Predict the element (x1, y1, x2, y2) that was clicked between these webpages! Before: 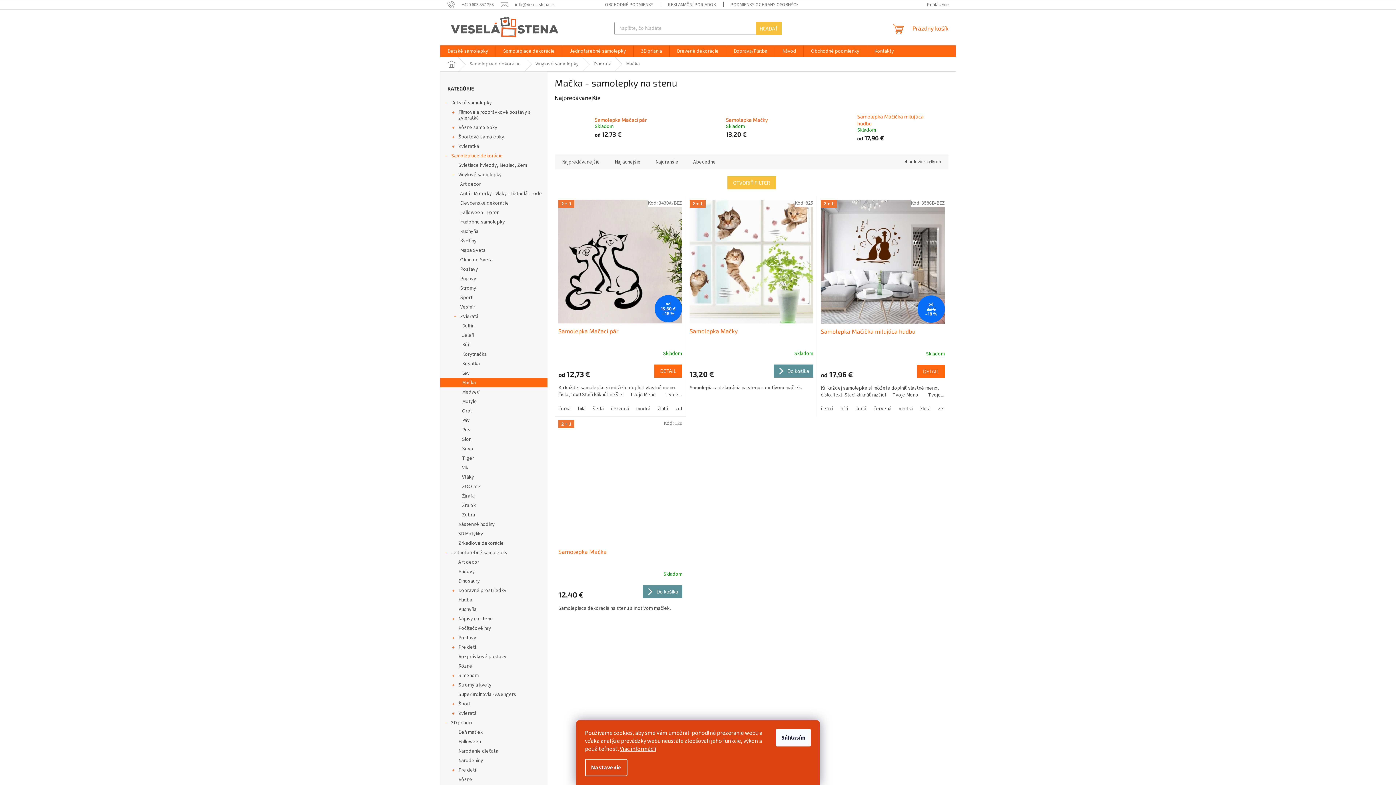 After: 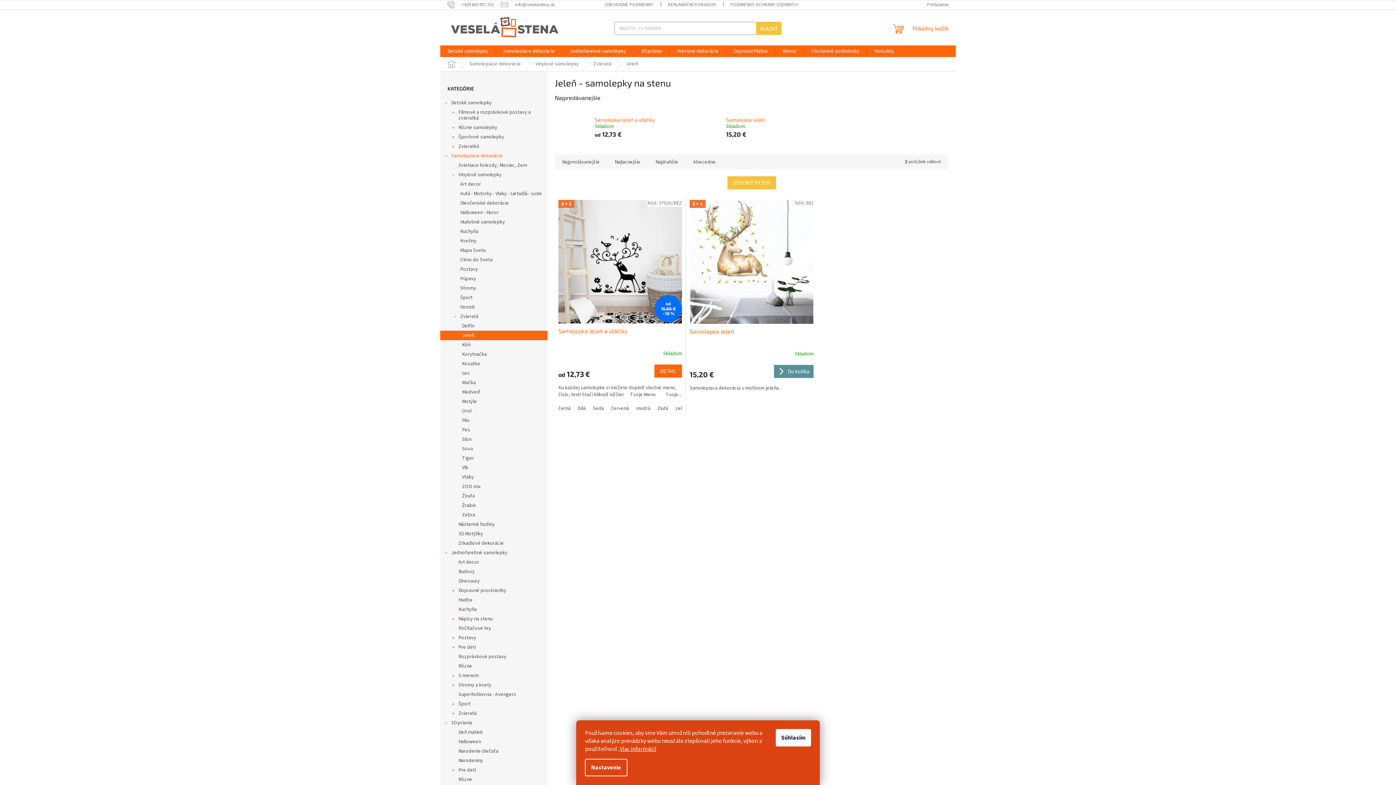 Action: bbox: (440, 330, 547, 340) label: Jeleň